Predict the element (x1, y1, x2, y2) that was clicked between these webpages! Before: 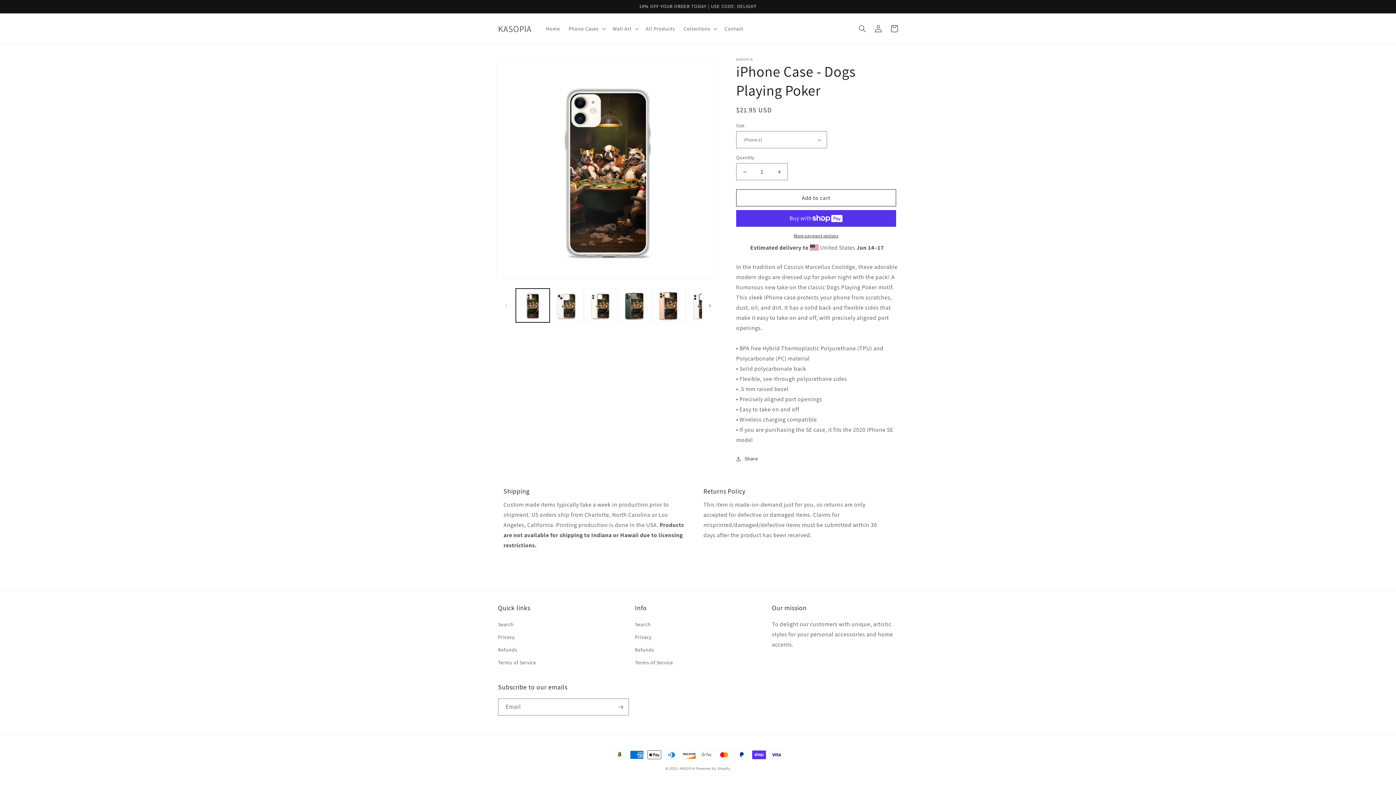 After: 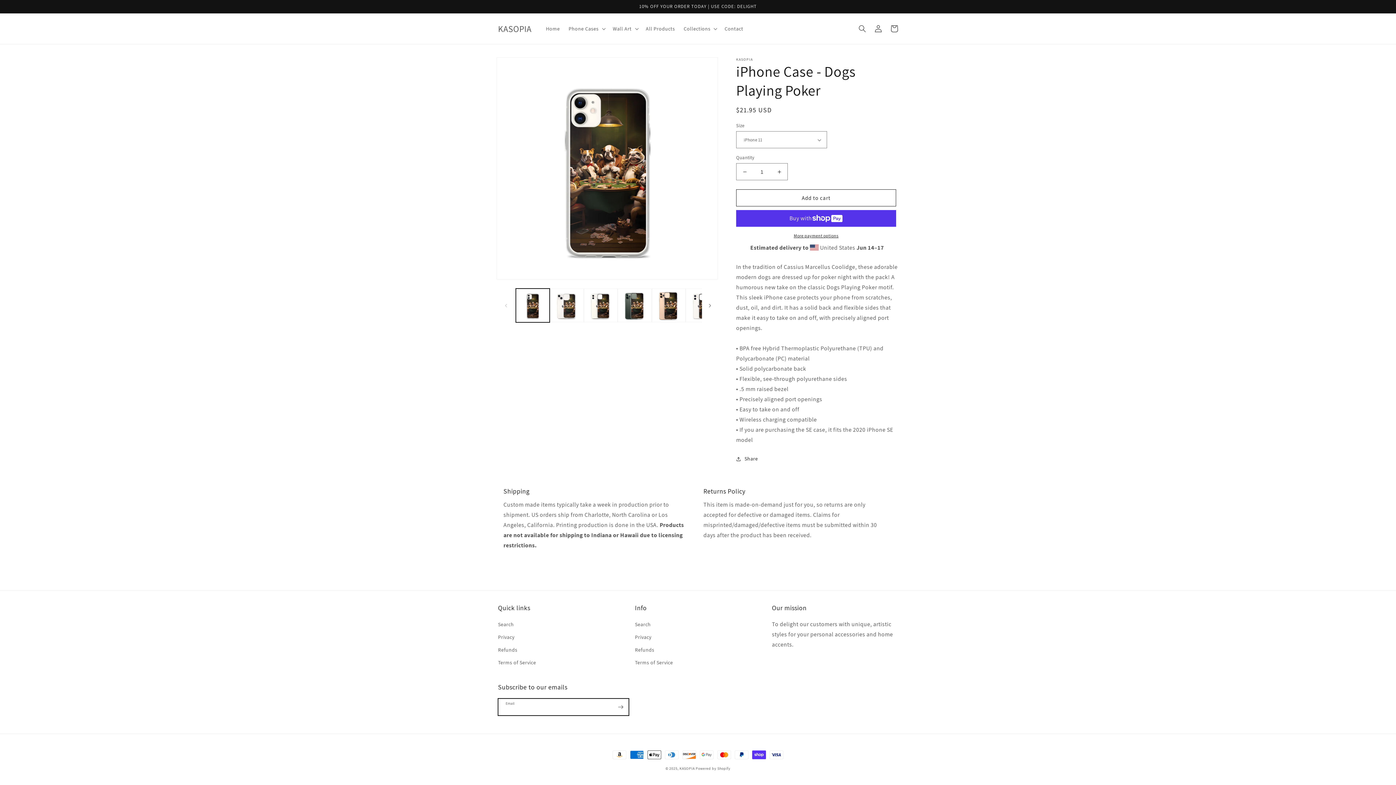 Action: label: Subscribe bbox: (612, 698, 628, 716)